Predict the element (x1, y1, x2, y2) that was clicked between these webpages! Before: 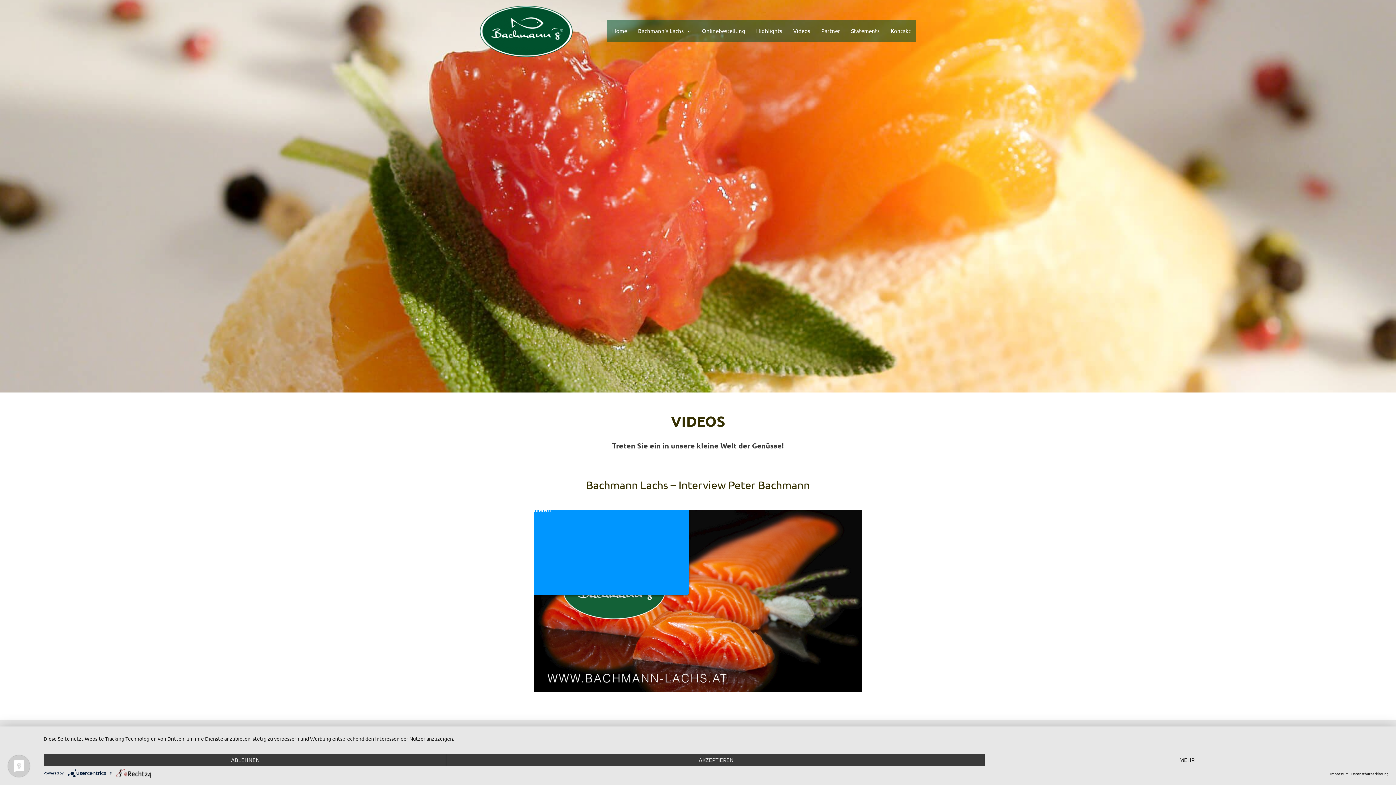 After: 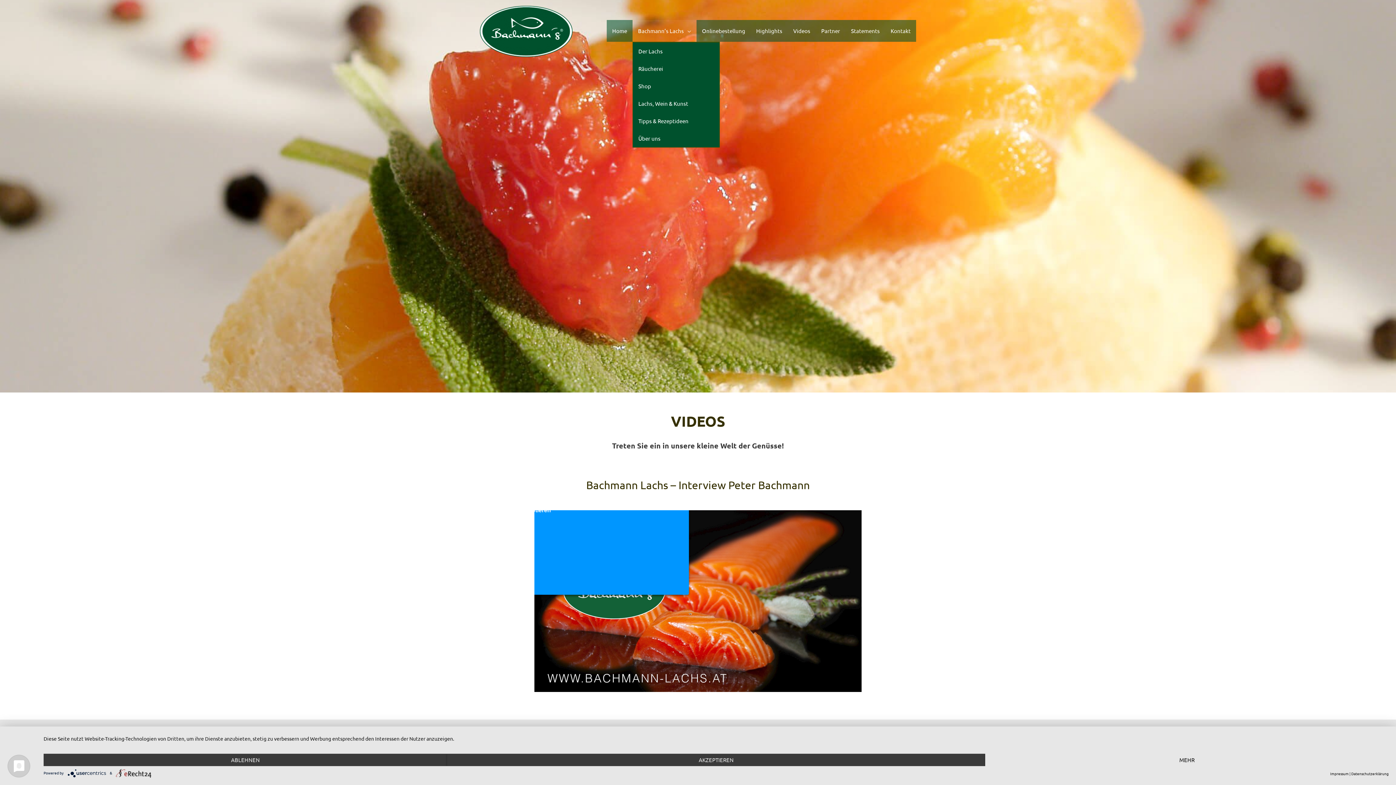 Action: label: Bachmann’s Lachs bbox: (632, 19, 696, 41)